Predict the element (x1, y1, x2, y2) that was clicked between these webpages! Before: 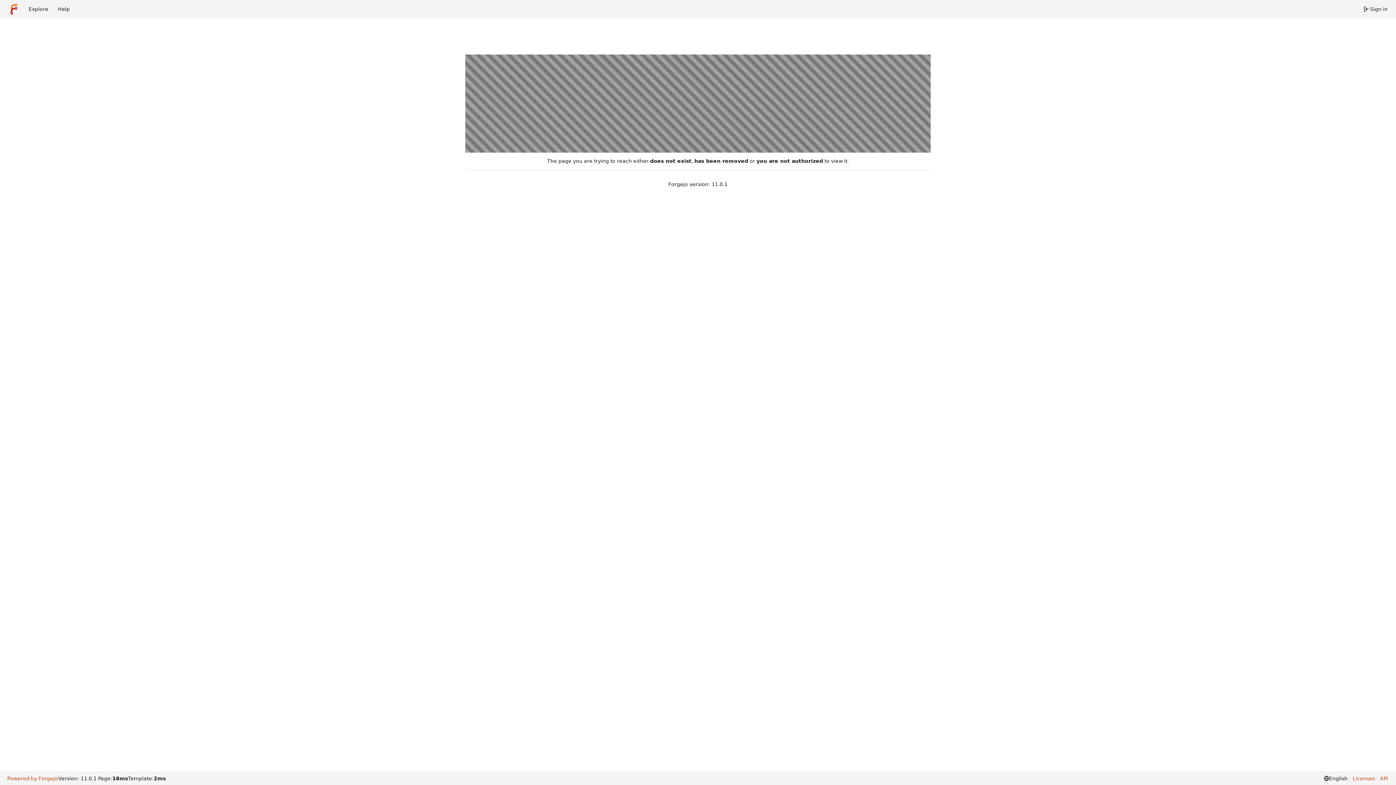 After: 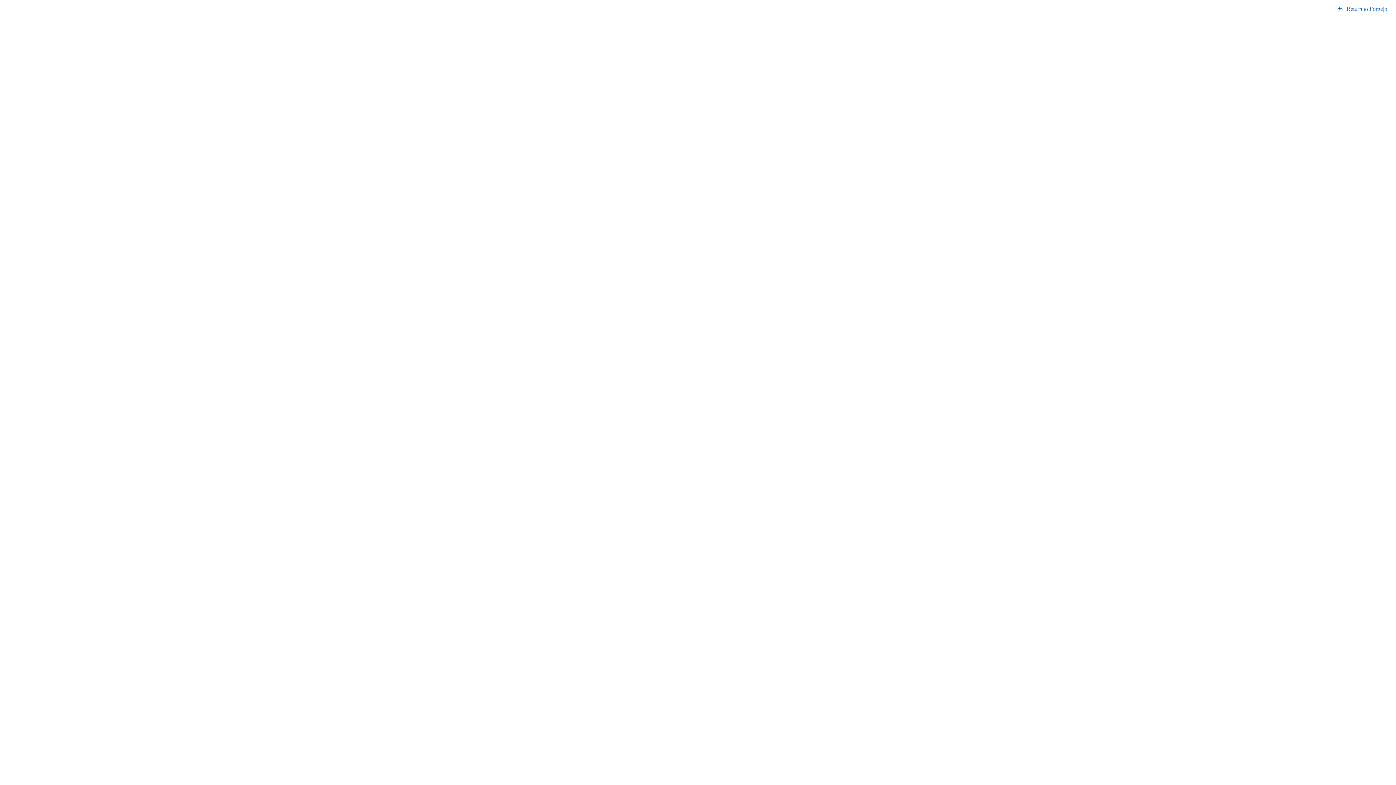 Action: bbox: (1377, 775, 1388, 782) label: API